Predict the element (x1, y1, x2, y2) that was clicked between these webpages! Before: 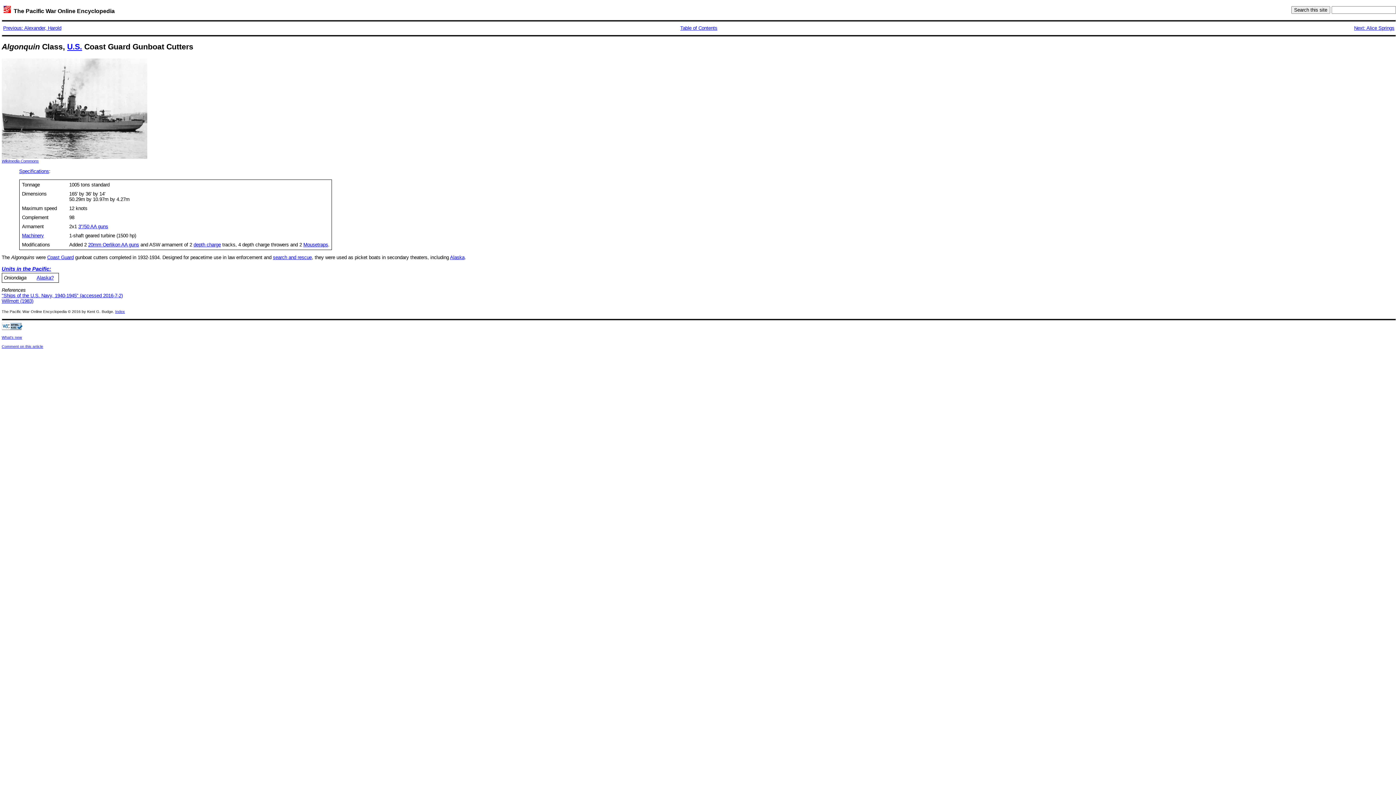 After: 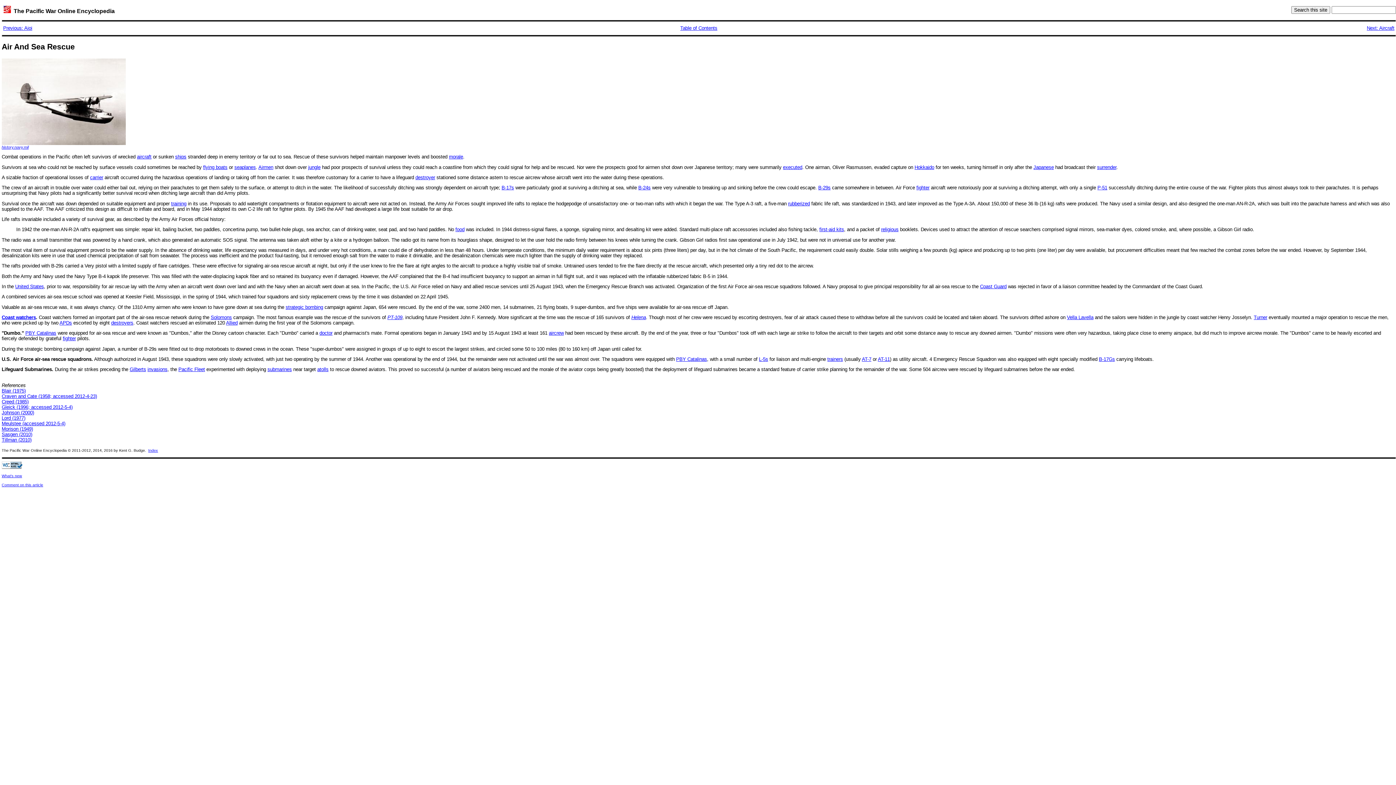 Action: label: search and rescue bbox: (273, 255, 311, 260)